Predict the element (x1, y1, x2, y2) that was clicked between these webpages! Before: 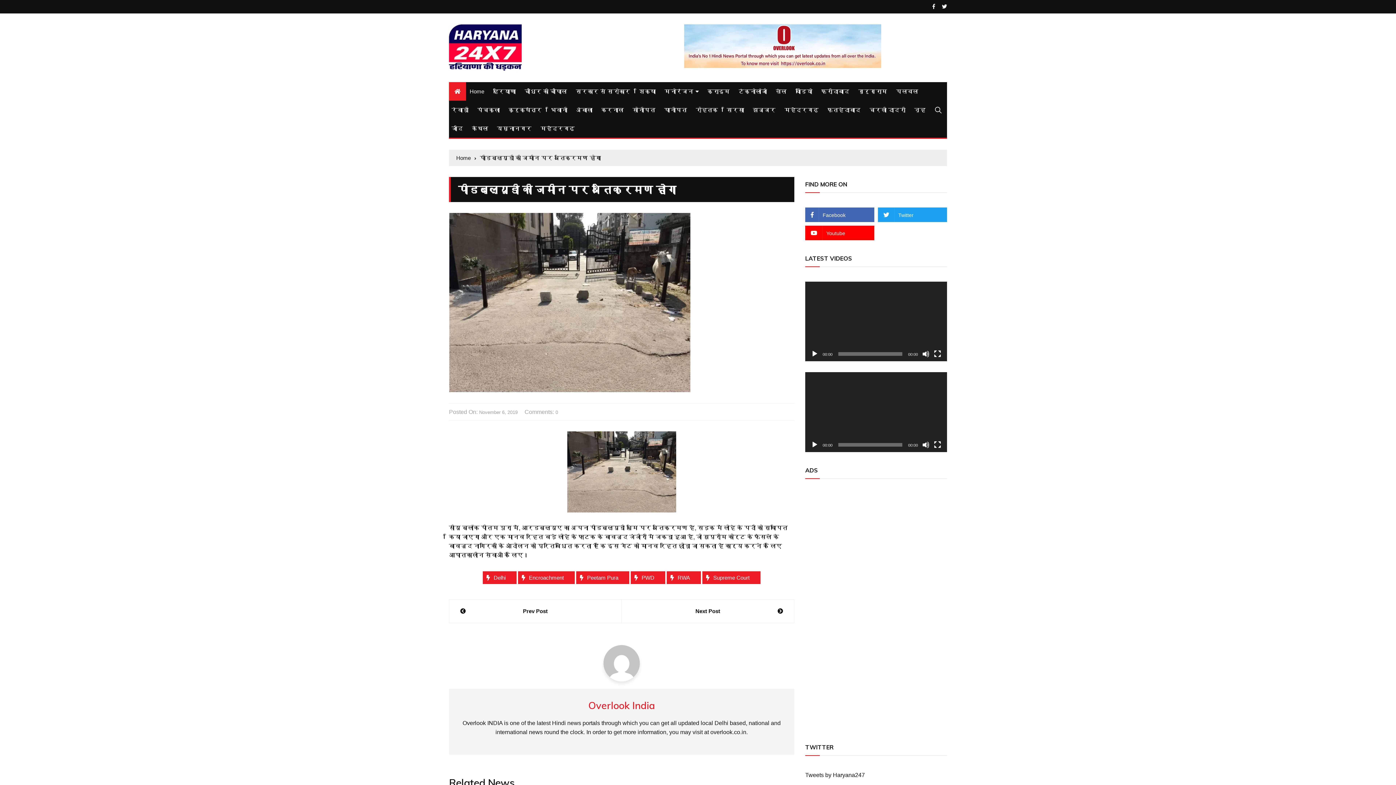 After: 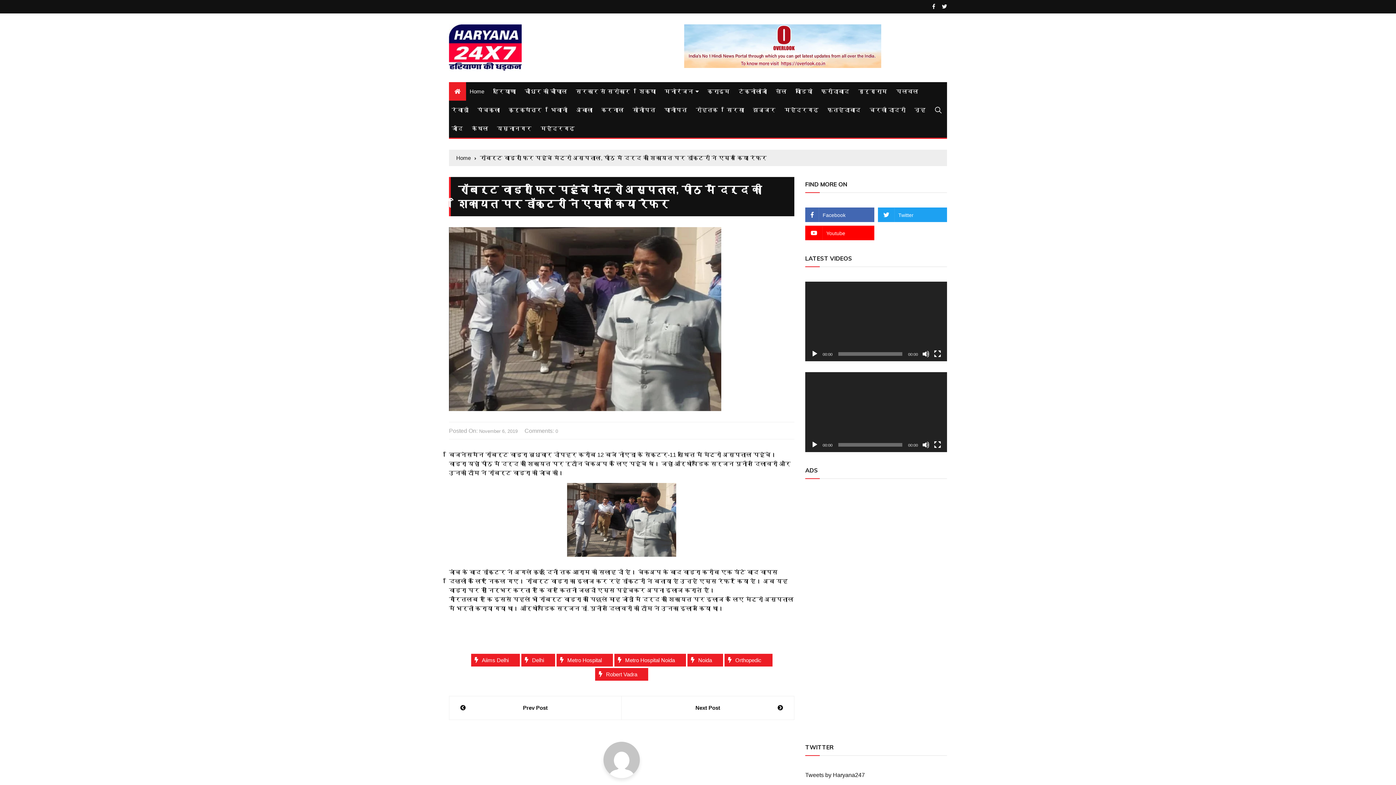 Action: label: Prev Post bbox: (460, 607, 610, 616)